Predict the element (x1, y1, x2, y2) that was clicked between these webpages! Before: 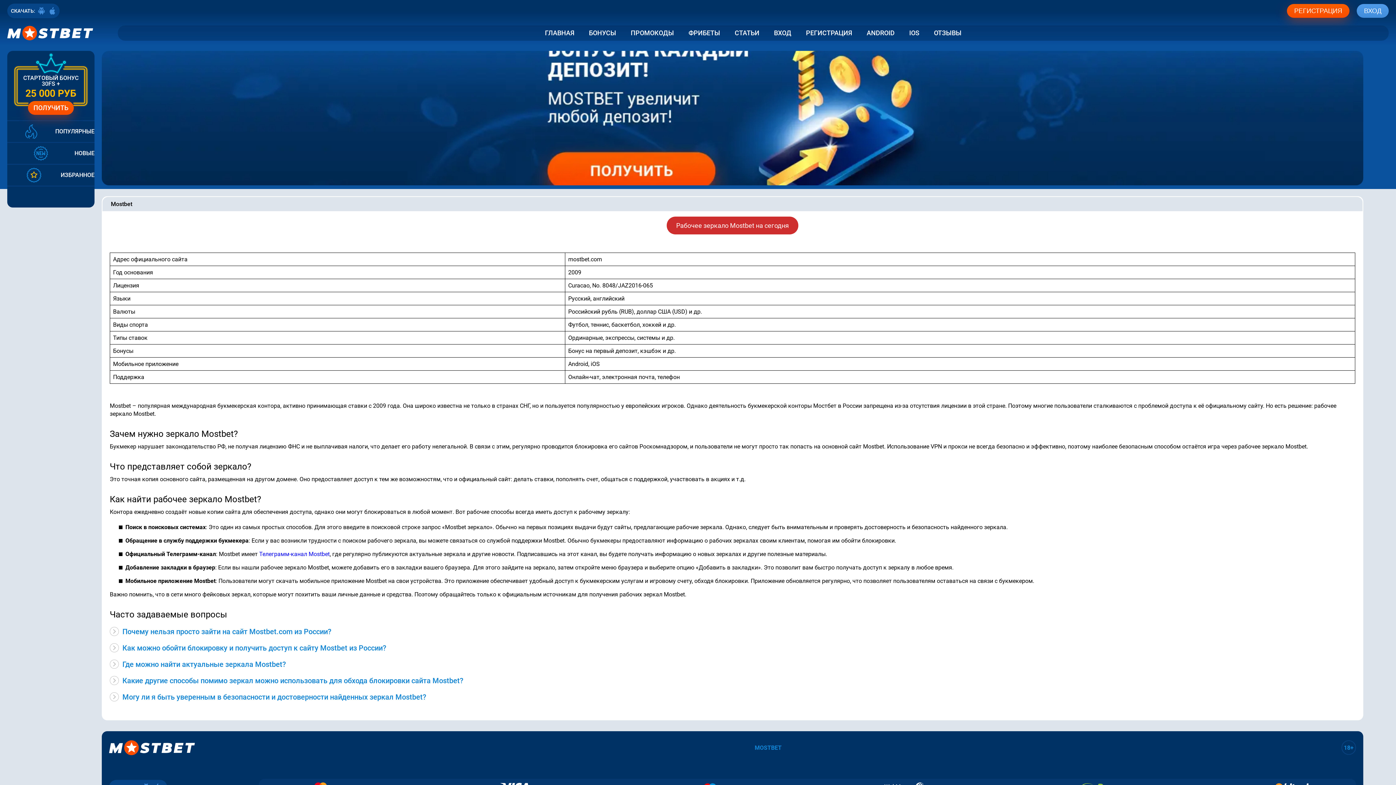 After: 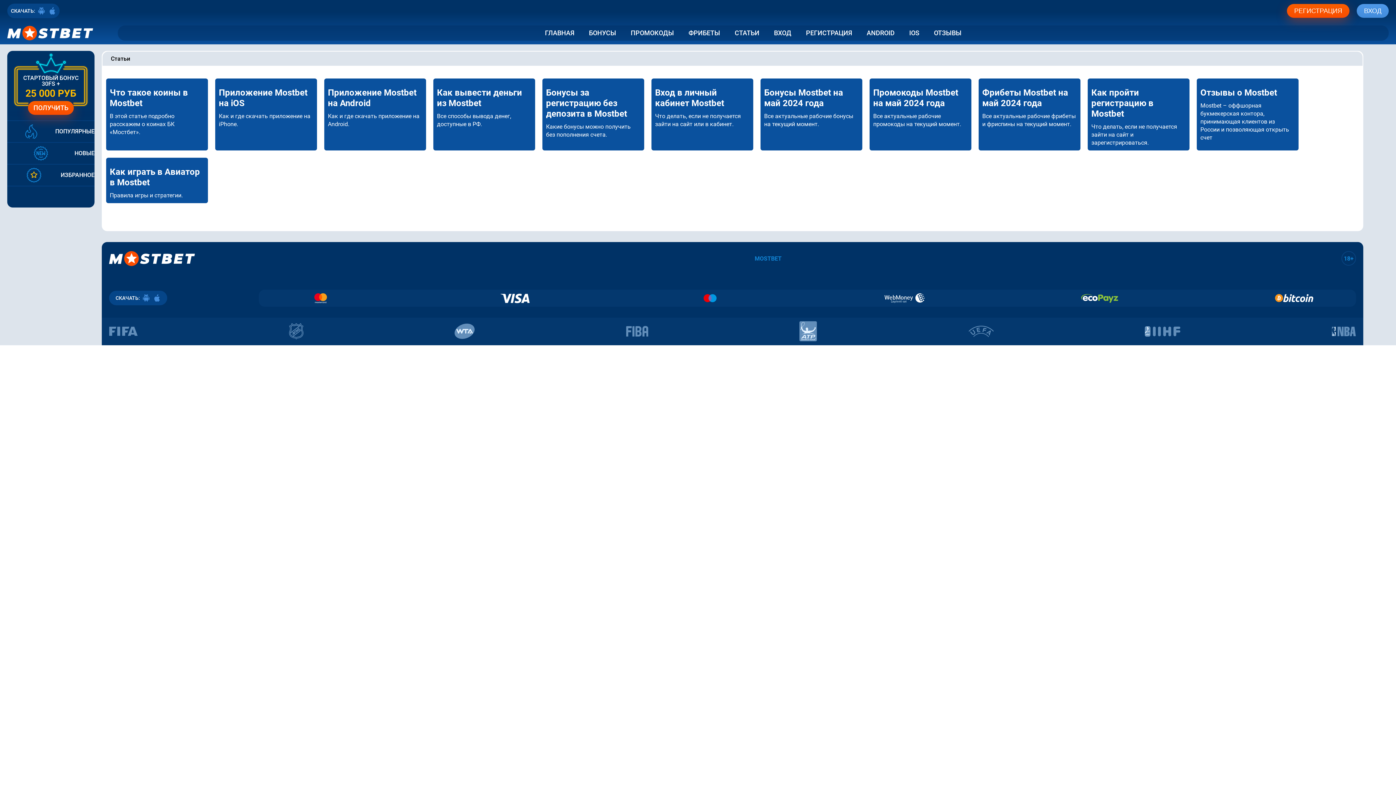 Action: bbox: (727, 25, 766, 40) label: СТАТЬИ